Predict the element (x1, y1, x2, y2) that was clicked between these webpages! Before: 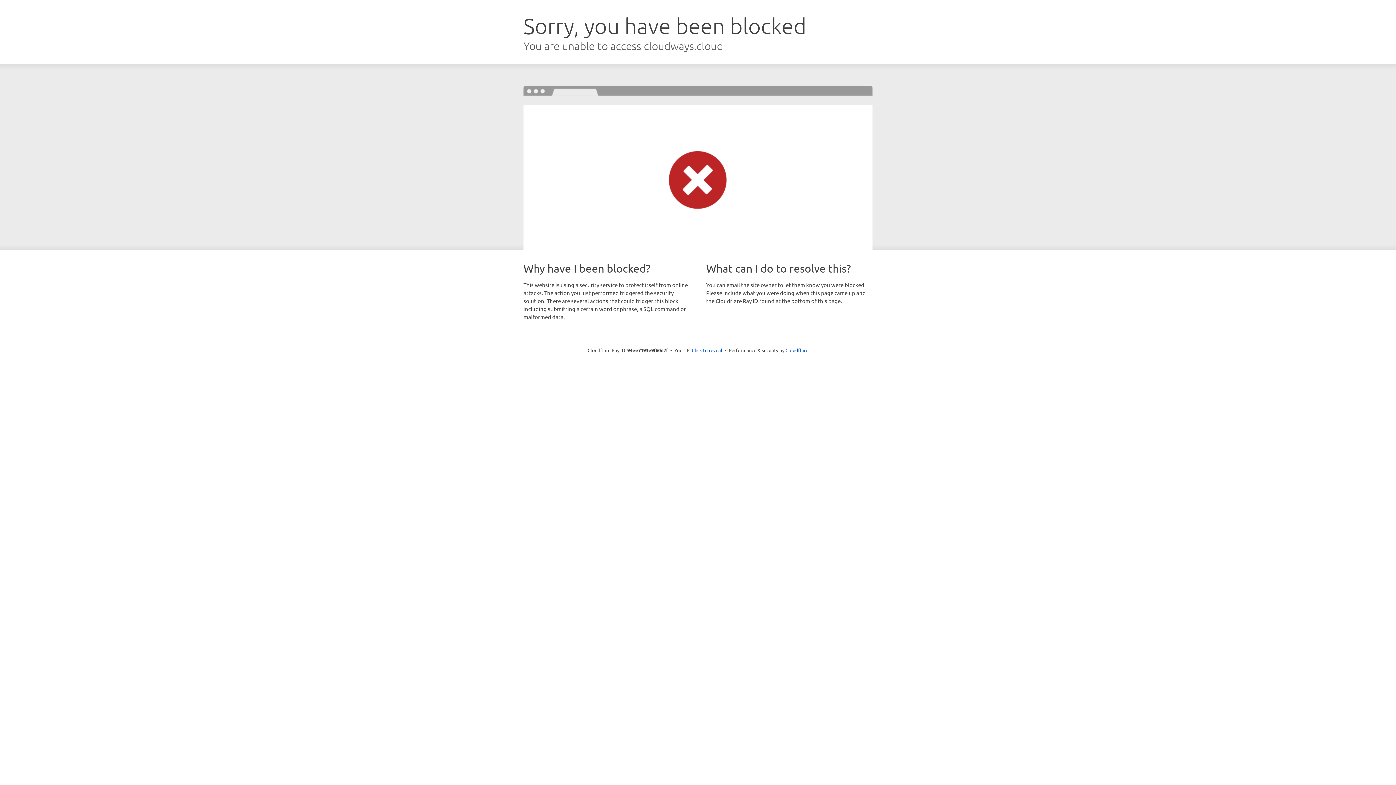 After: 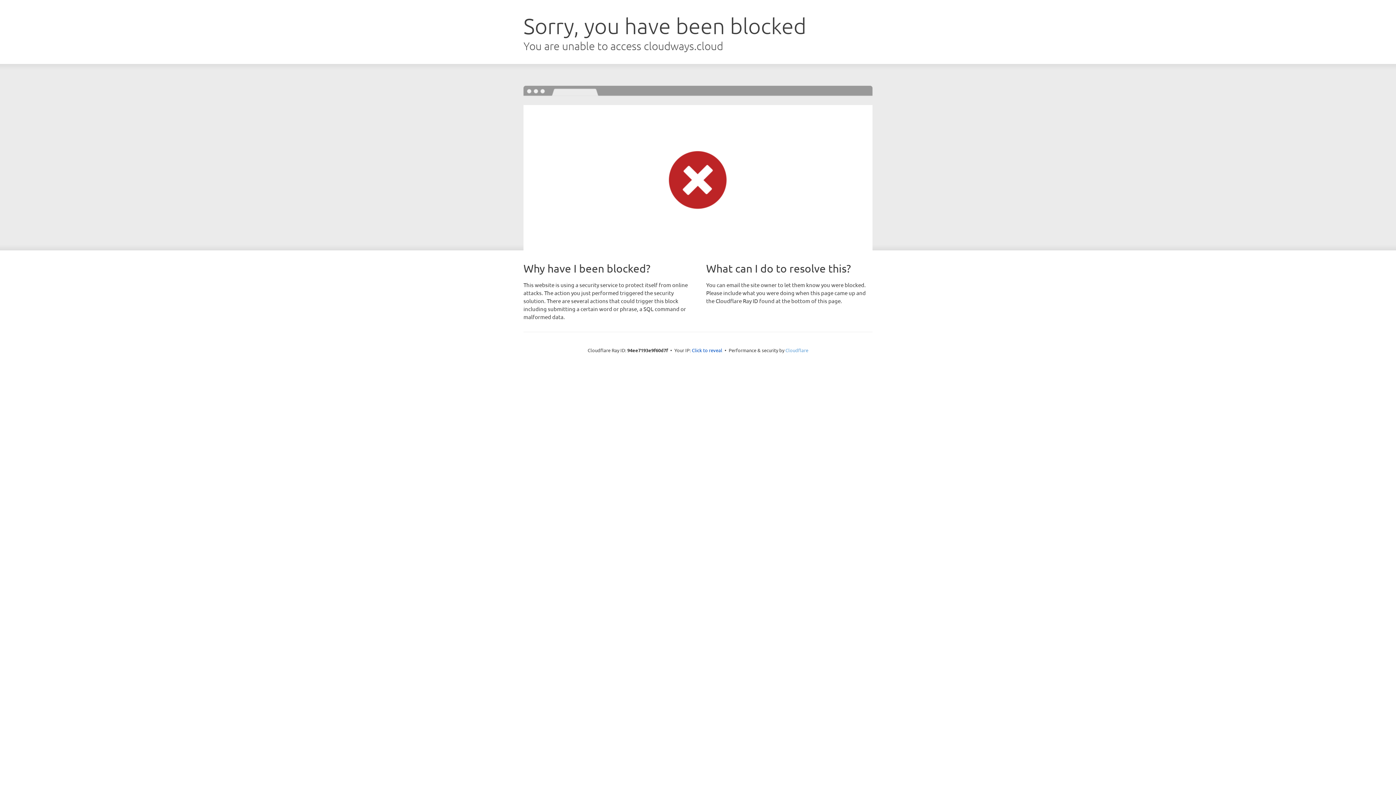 Action: bbox: (785, 347, 808, 353) label: Cloudflare